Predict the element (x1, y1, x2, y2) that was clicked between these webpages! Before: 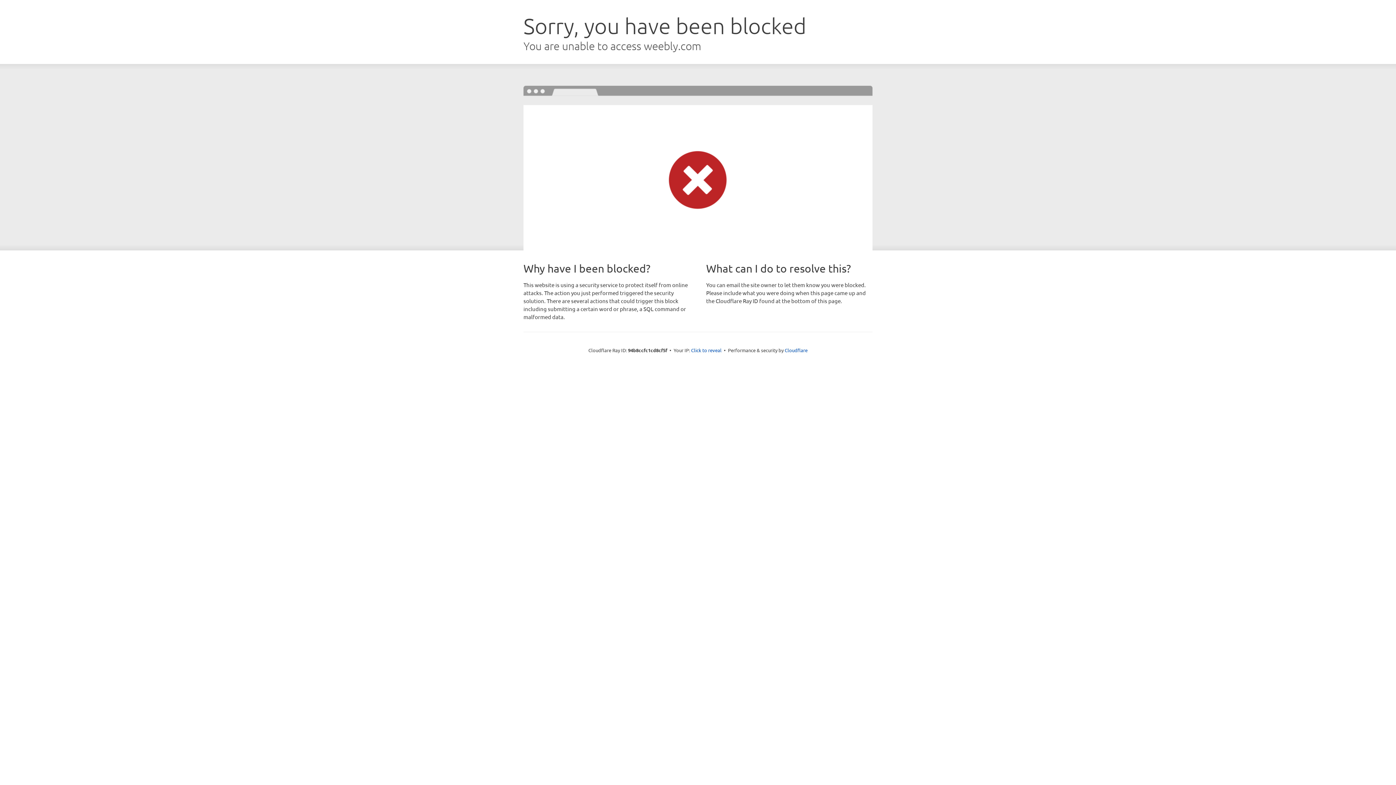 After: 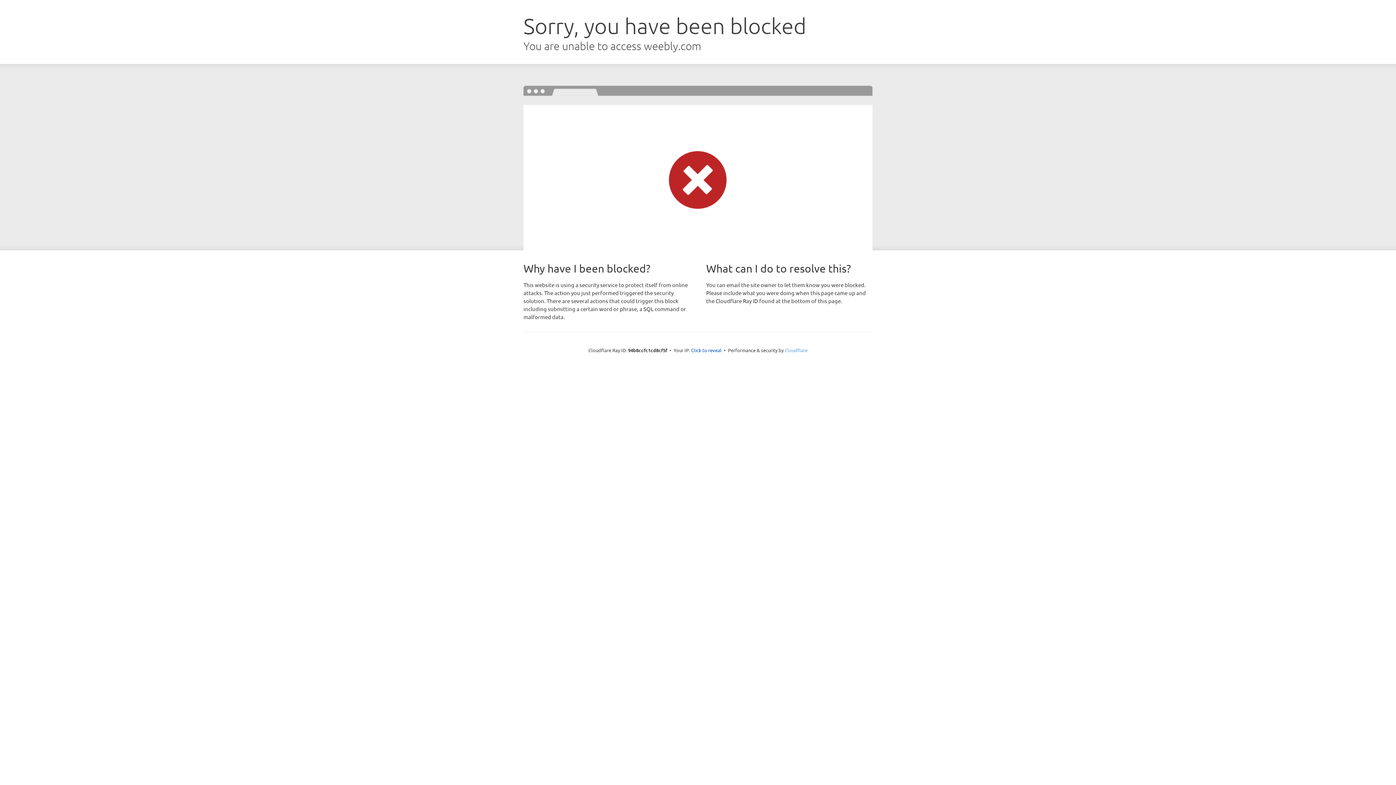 Action: bbox: (784, 347, 807, 353) label: Cloudflare